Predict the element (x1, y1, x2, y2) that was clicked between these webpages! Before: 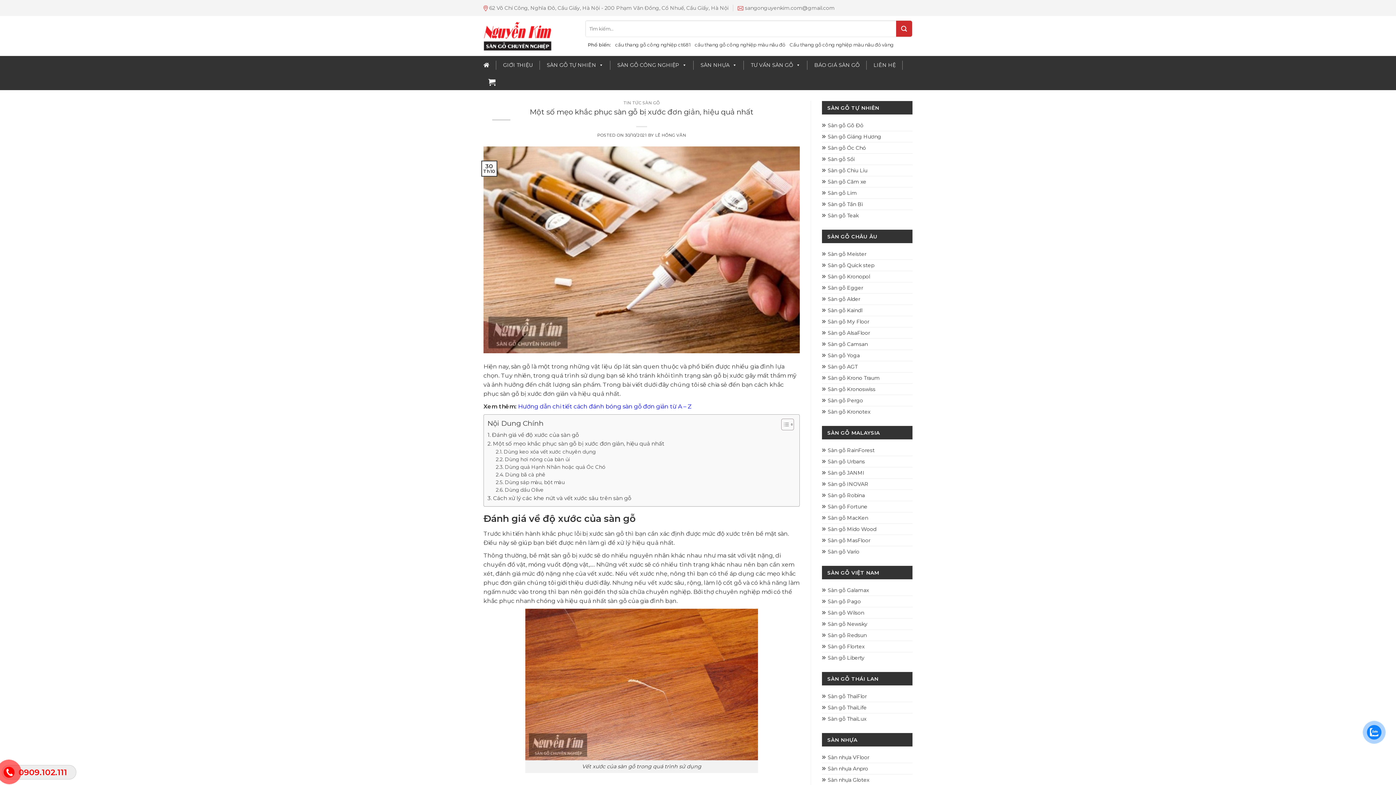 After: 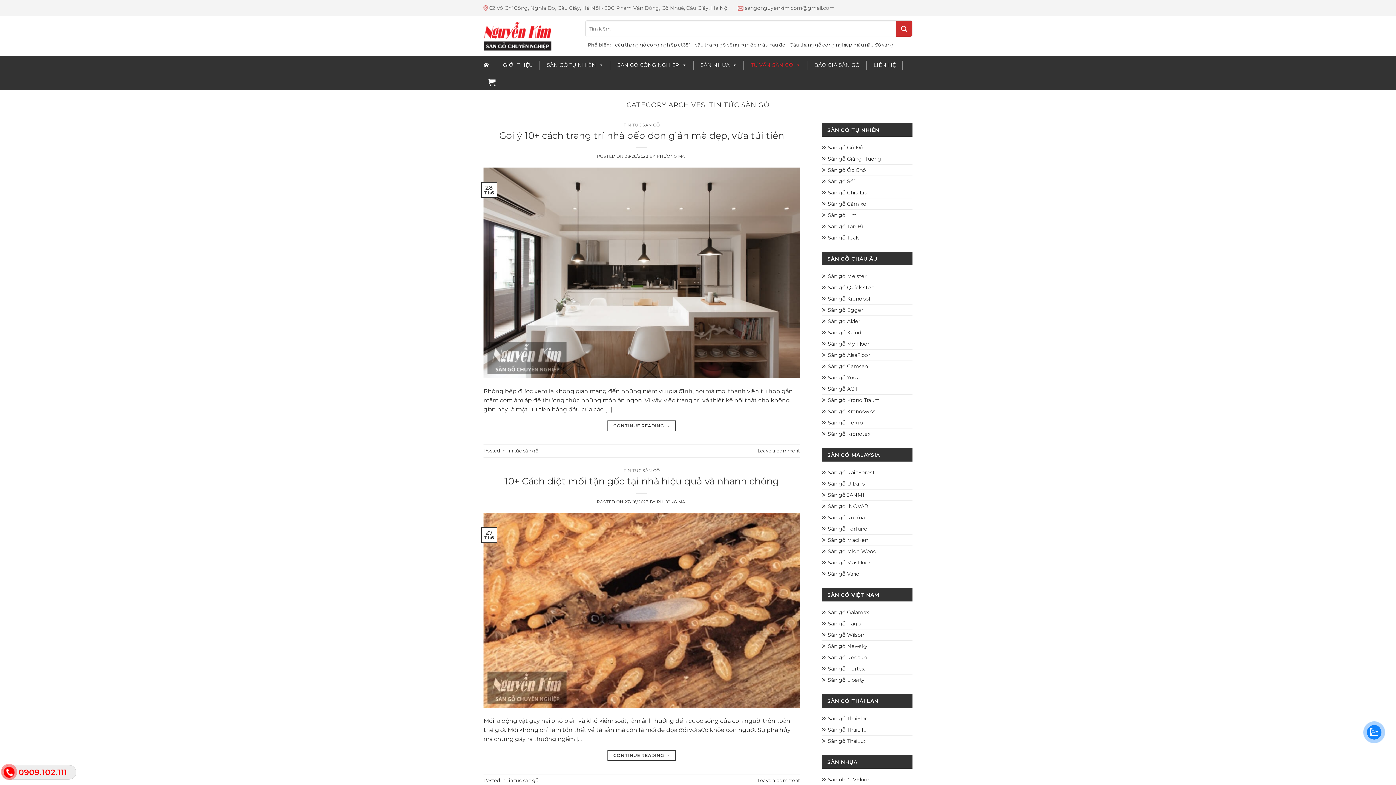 Action: bbox: (623, 100, 659, 105) label: TIN TỨC SÀN GỖ